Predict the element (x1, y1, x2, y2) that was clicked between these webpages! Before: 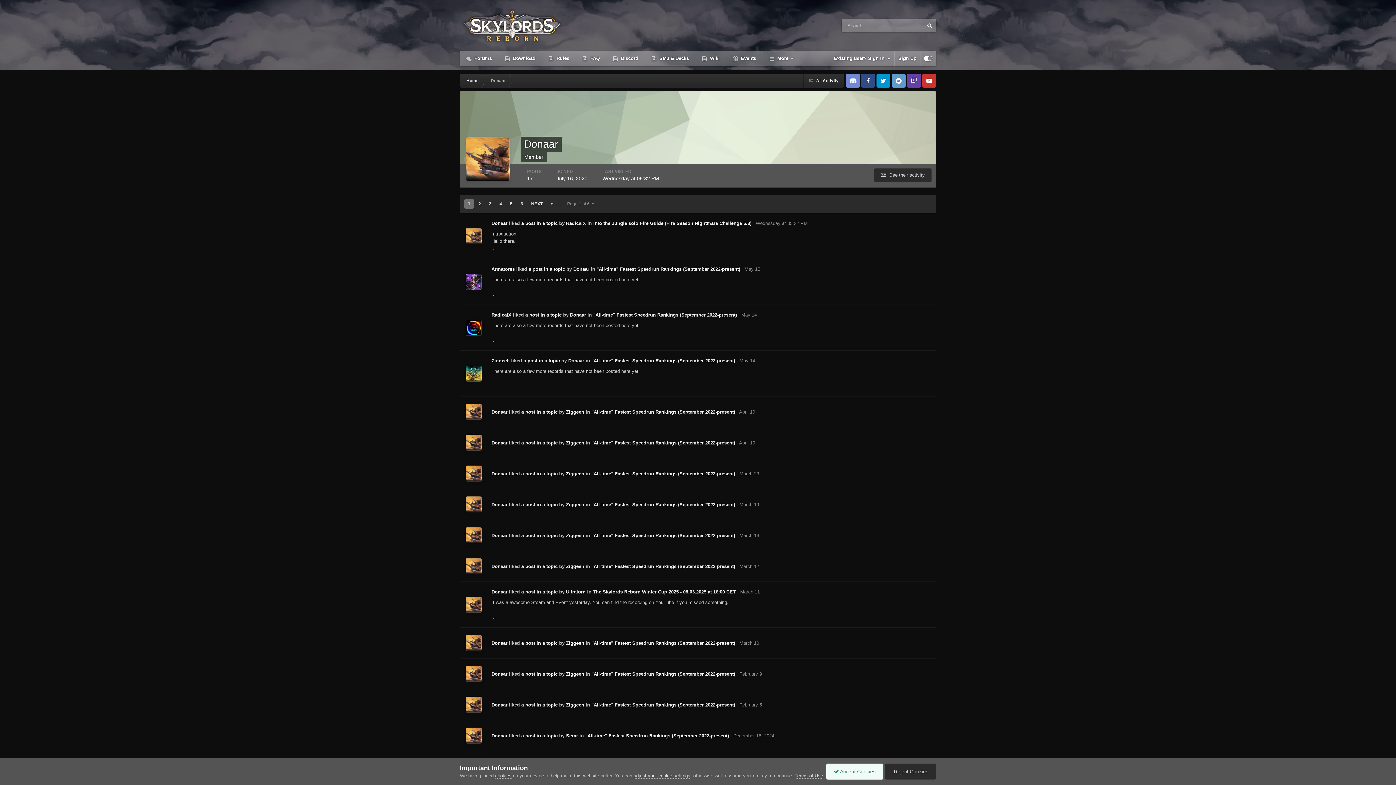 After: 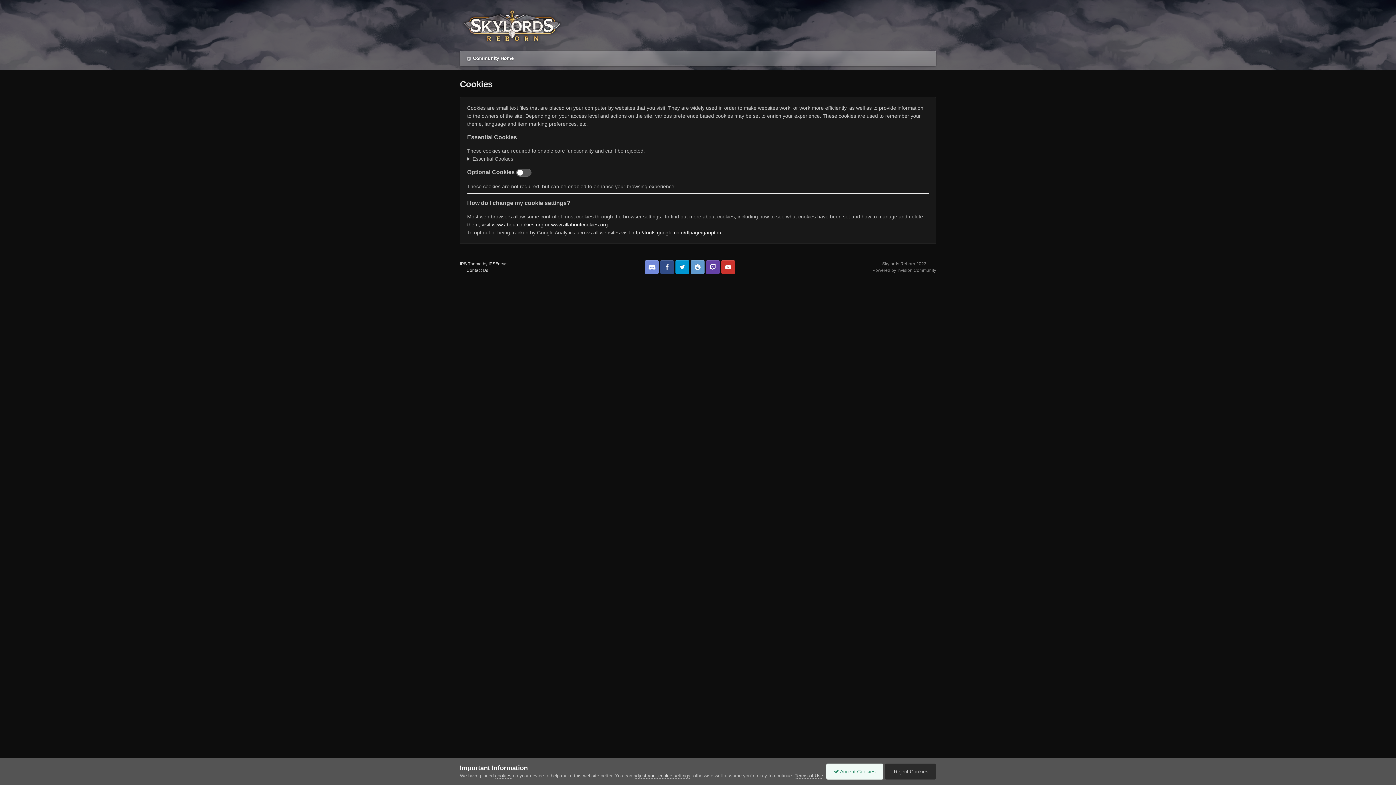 Action: bbox: (633, 773, 690, 779) label: adjust your cookie settings